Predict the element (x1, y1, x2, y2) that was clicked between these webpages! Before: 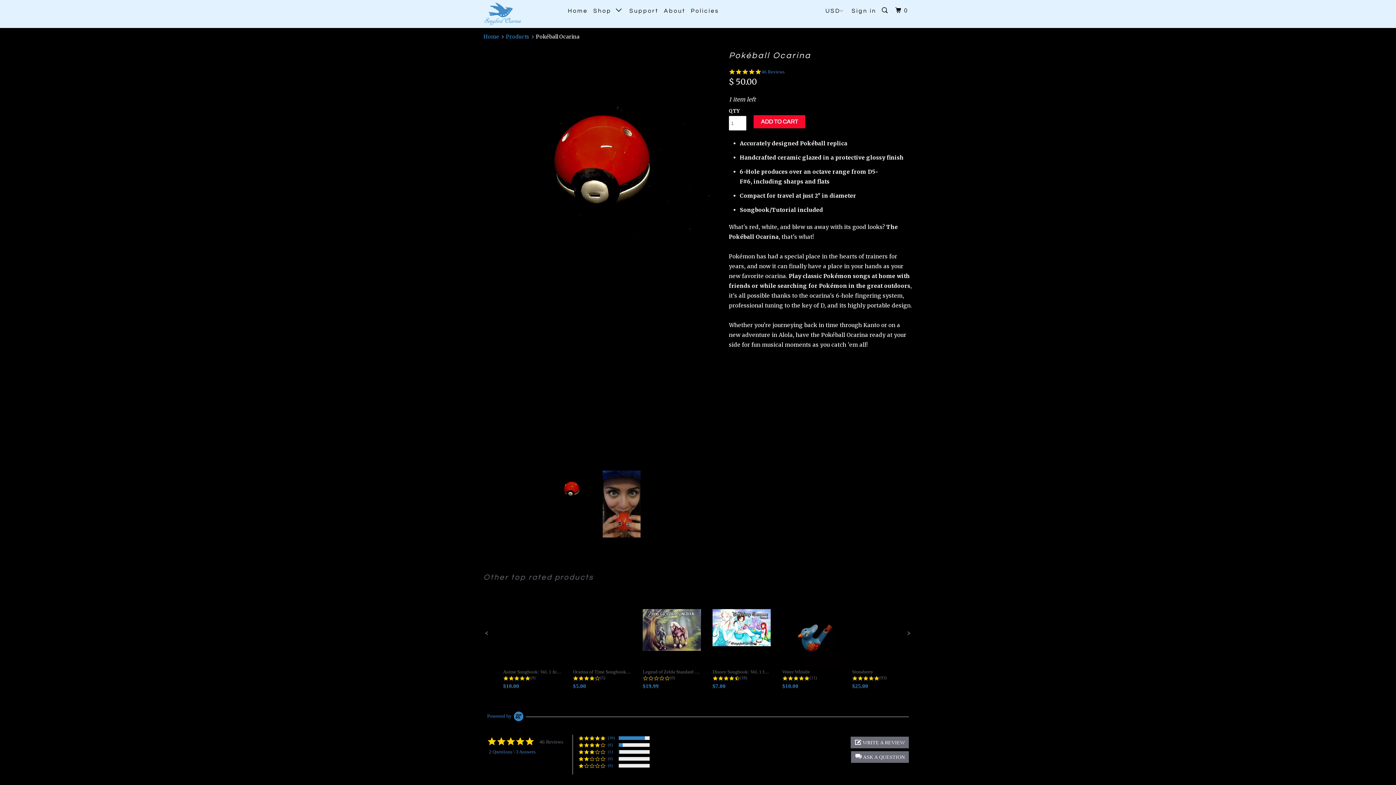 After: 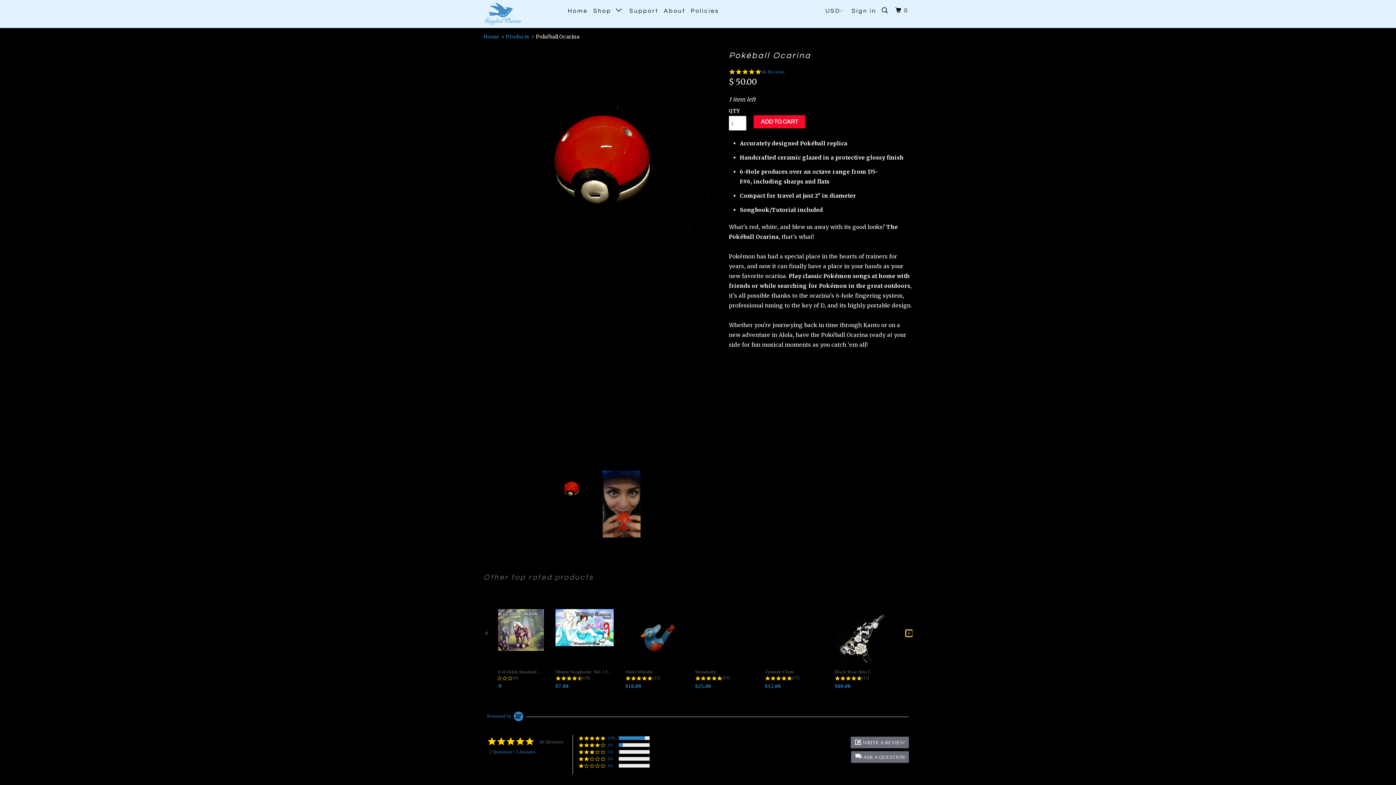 Action: bbox: (906, 630, 912, 636) label: Next Promoted Products Page